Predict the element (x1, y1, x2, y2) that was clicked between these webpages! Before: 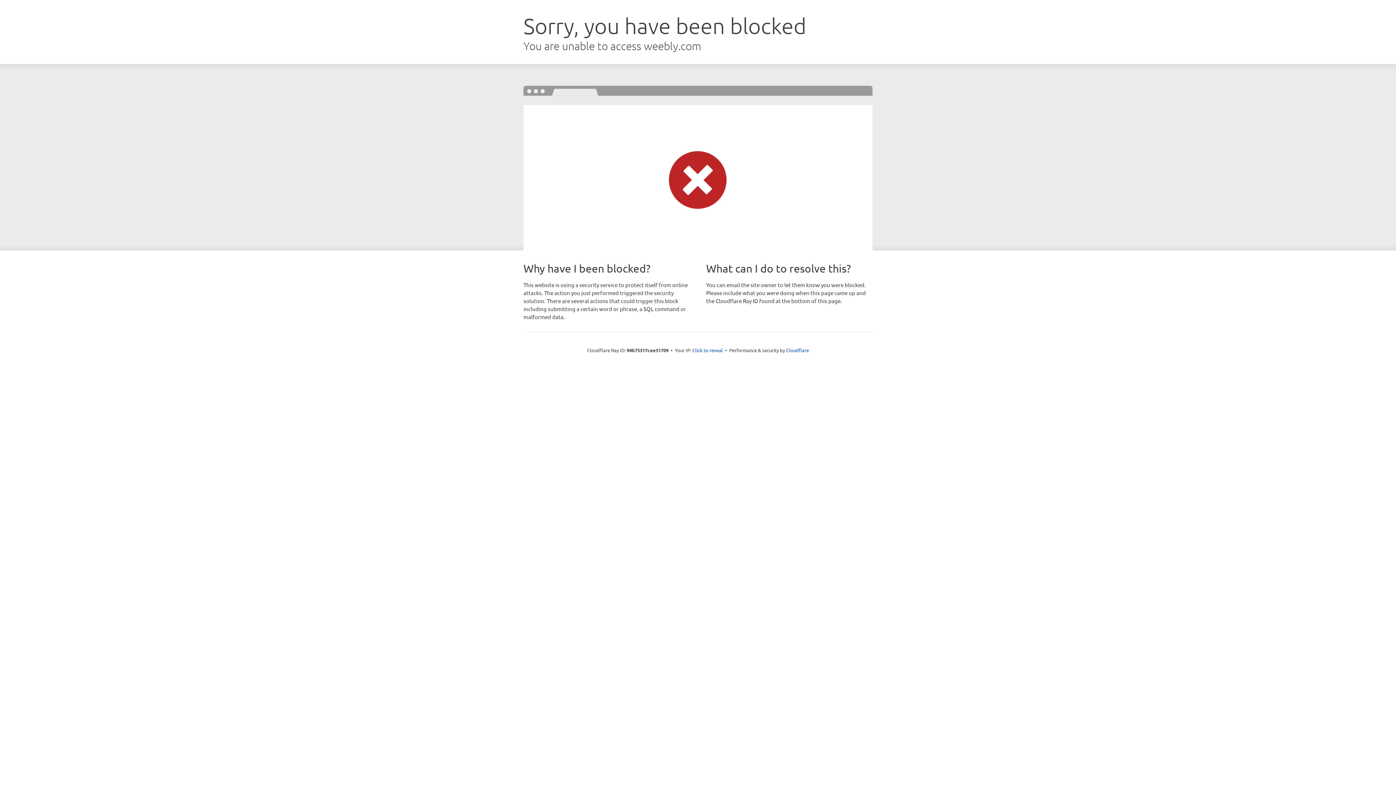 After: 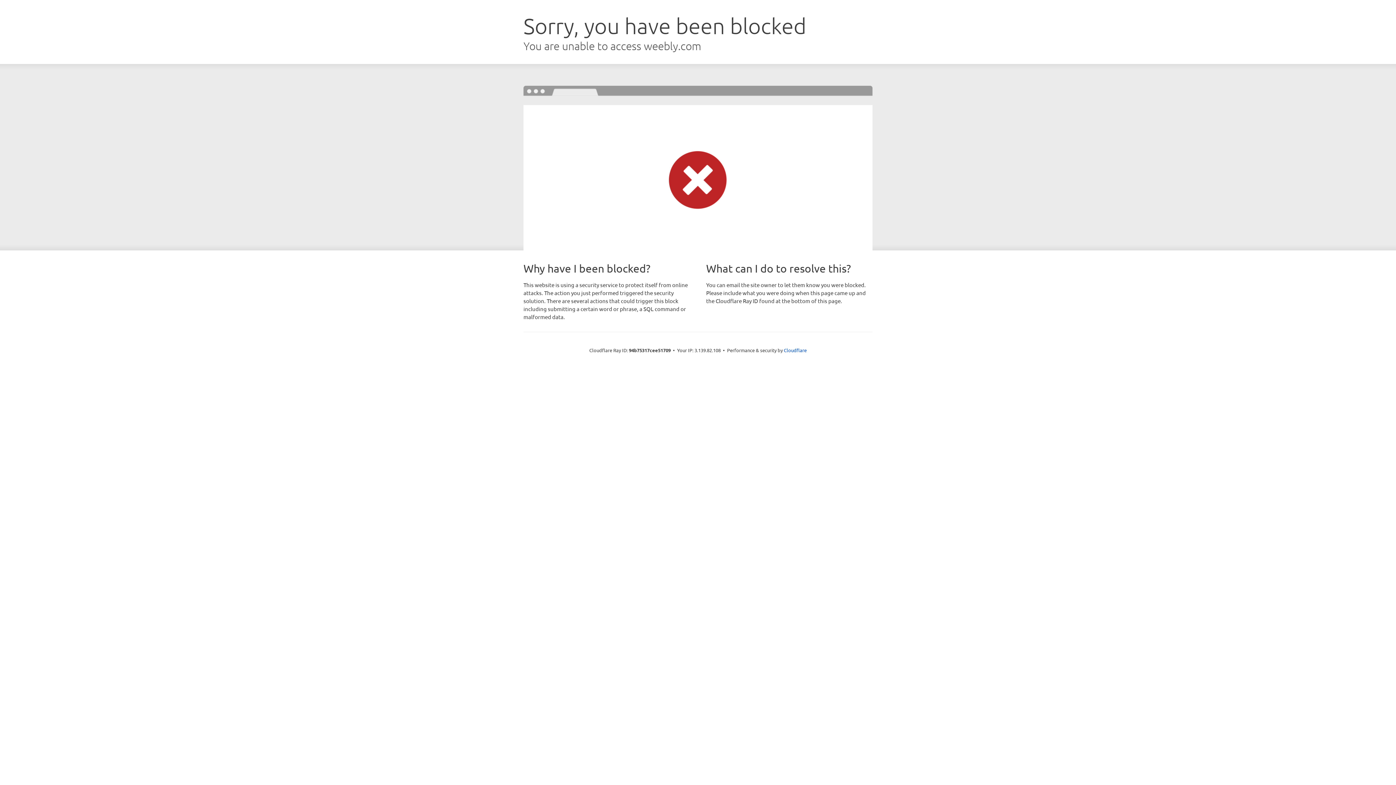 Action: label: Click to reveal bbox: (692, 346, 723, 353)